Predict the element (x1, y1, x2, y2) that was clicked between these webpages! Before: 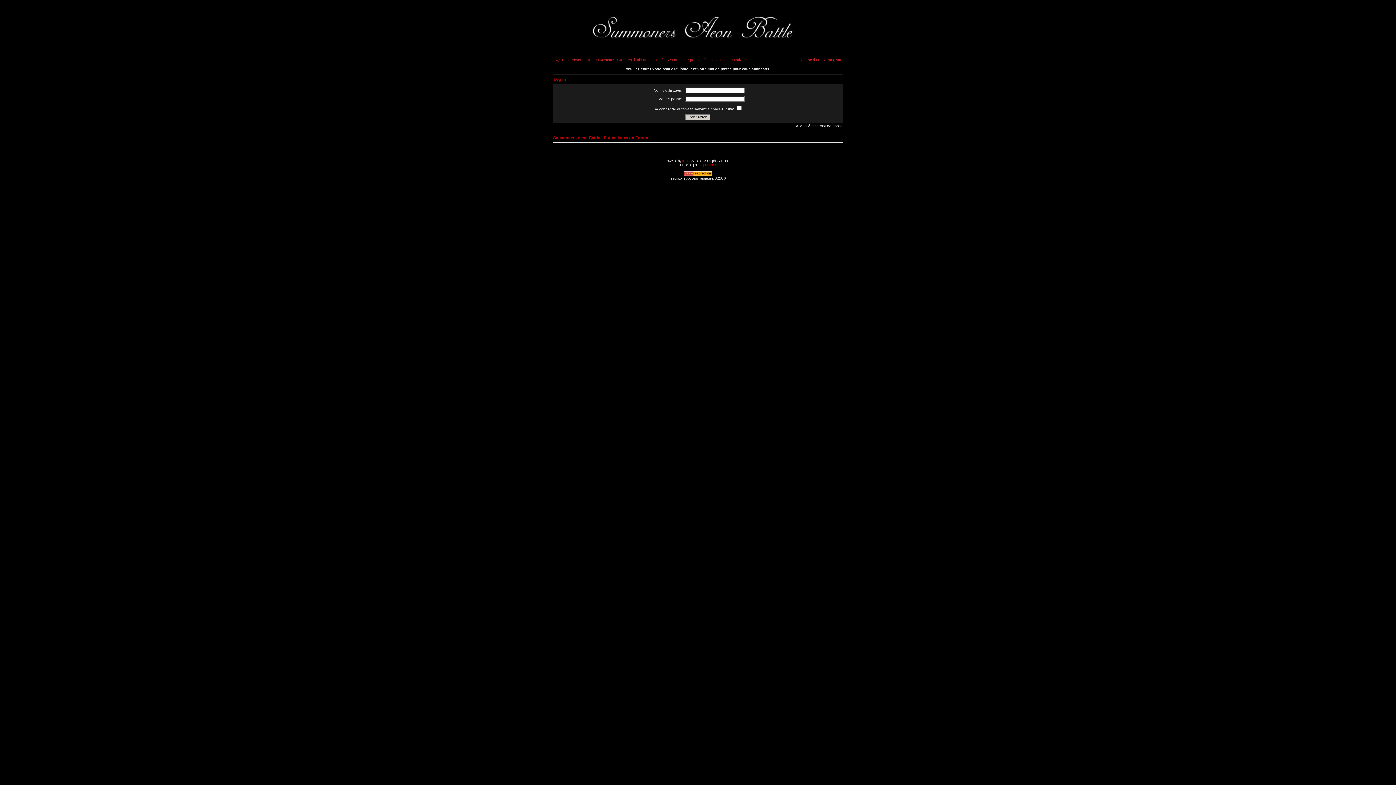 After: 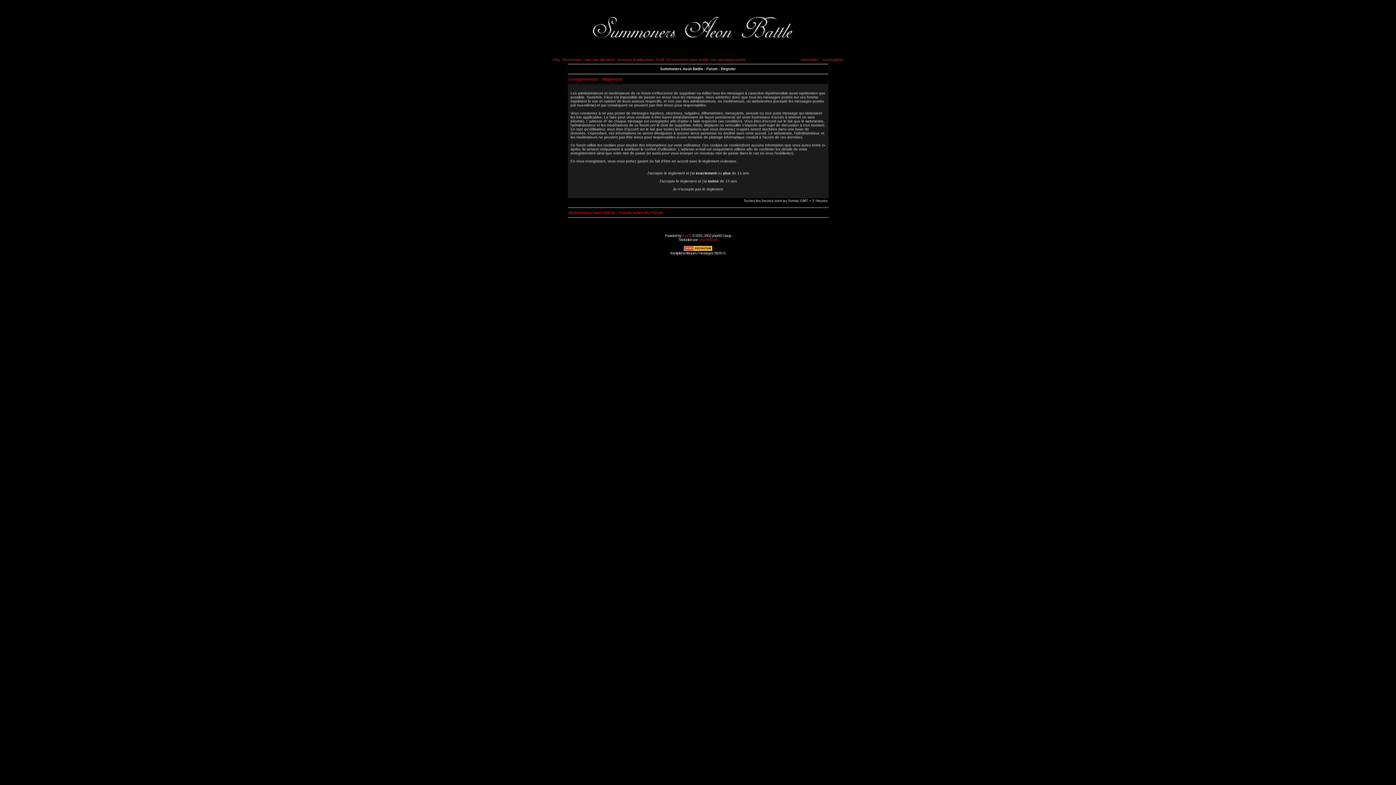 Action: bbox: (822, 57, 843, 61) label: S'enregistrer